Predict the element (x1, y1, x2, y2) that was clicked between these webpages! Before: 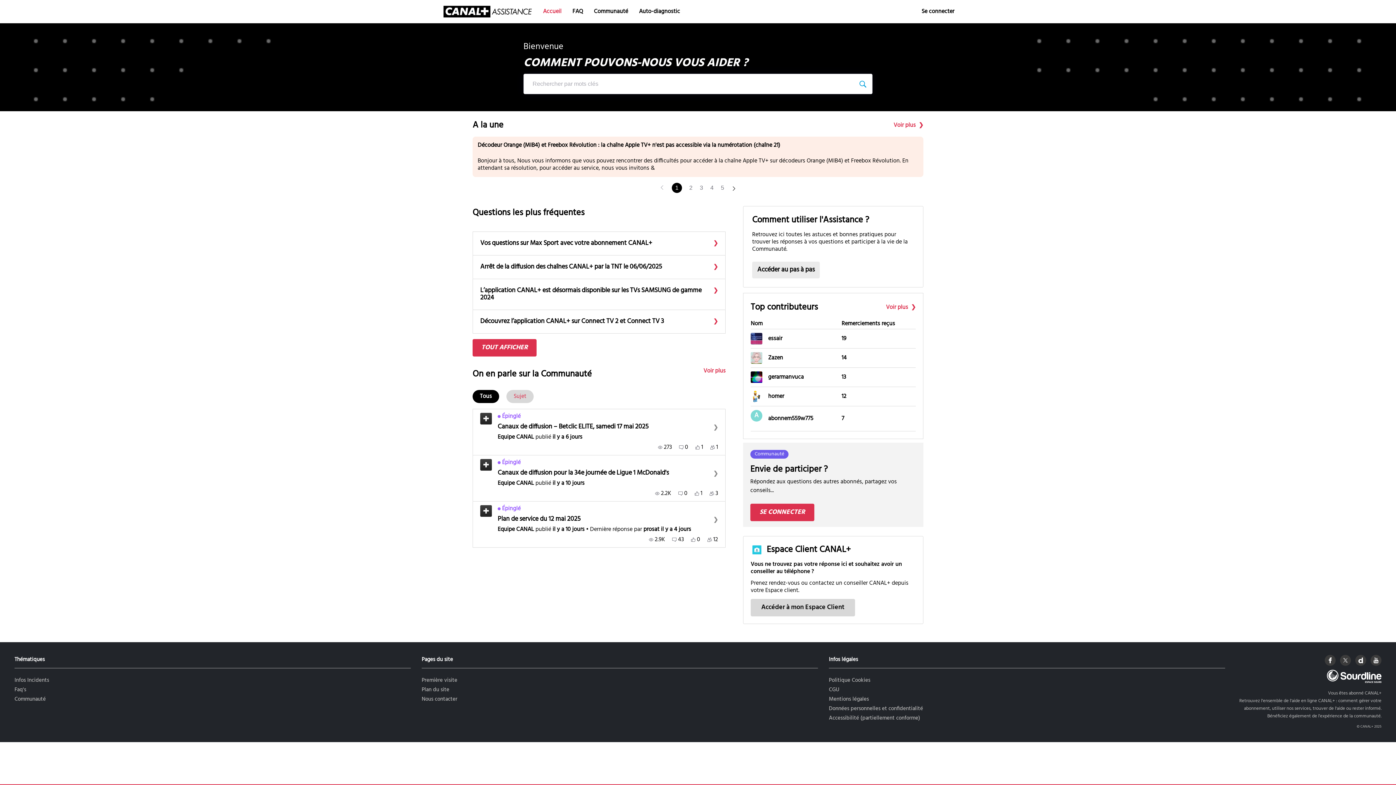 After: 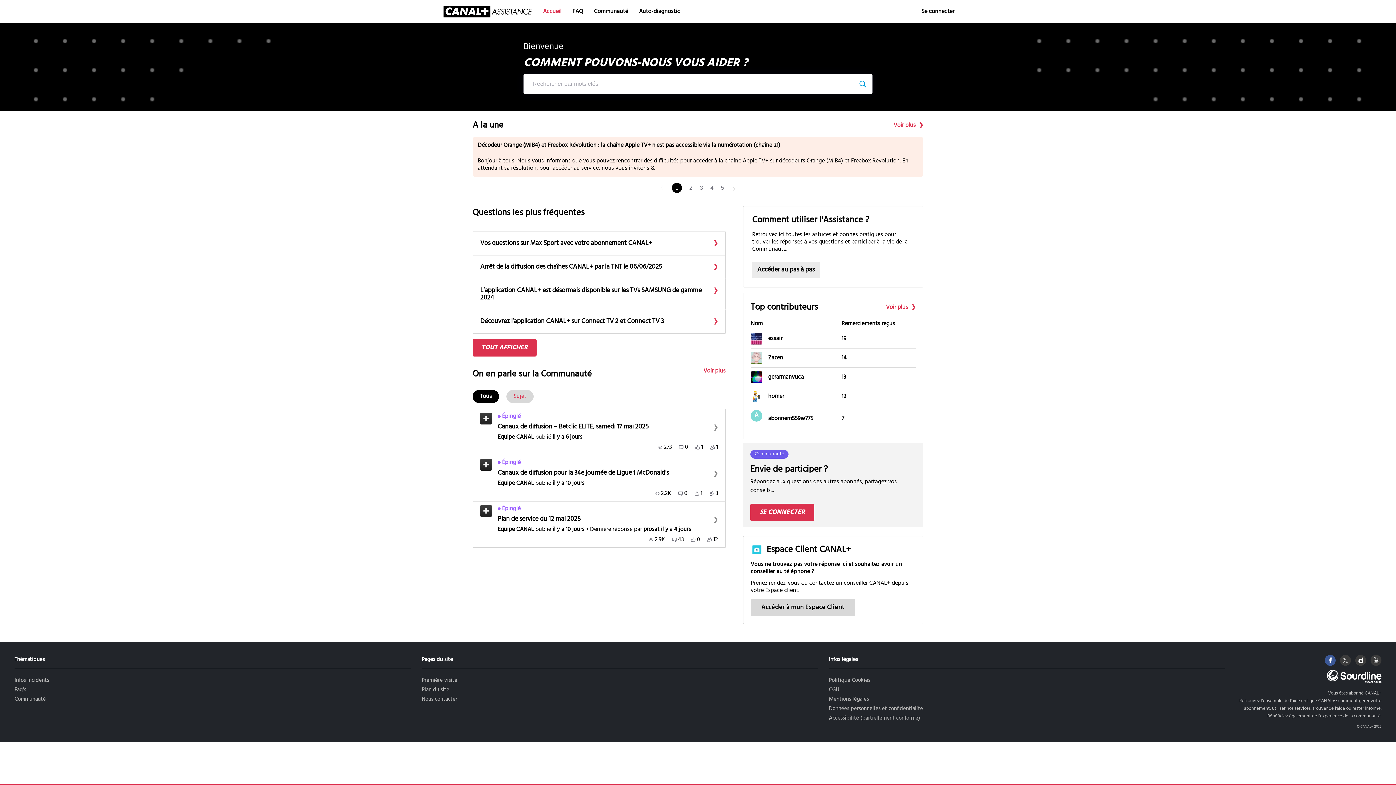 Action: bbox: (1325, 655, 1336, 666)